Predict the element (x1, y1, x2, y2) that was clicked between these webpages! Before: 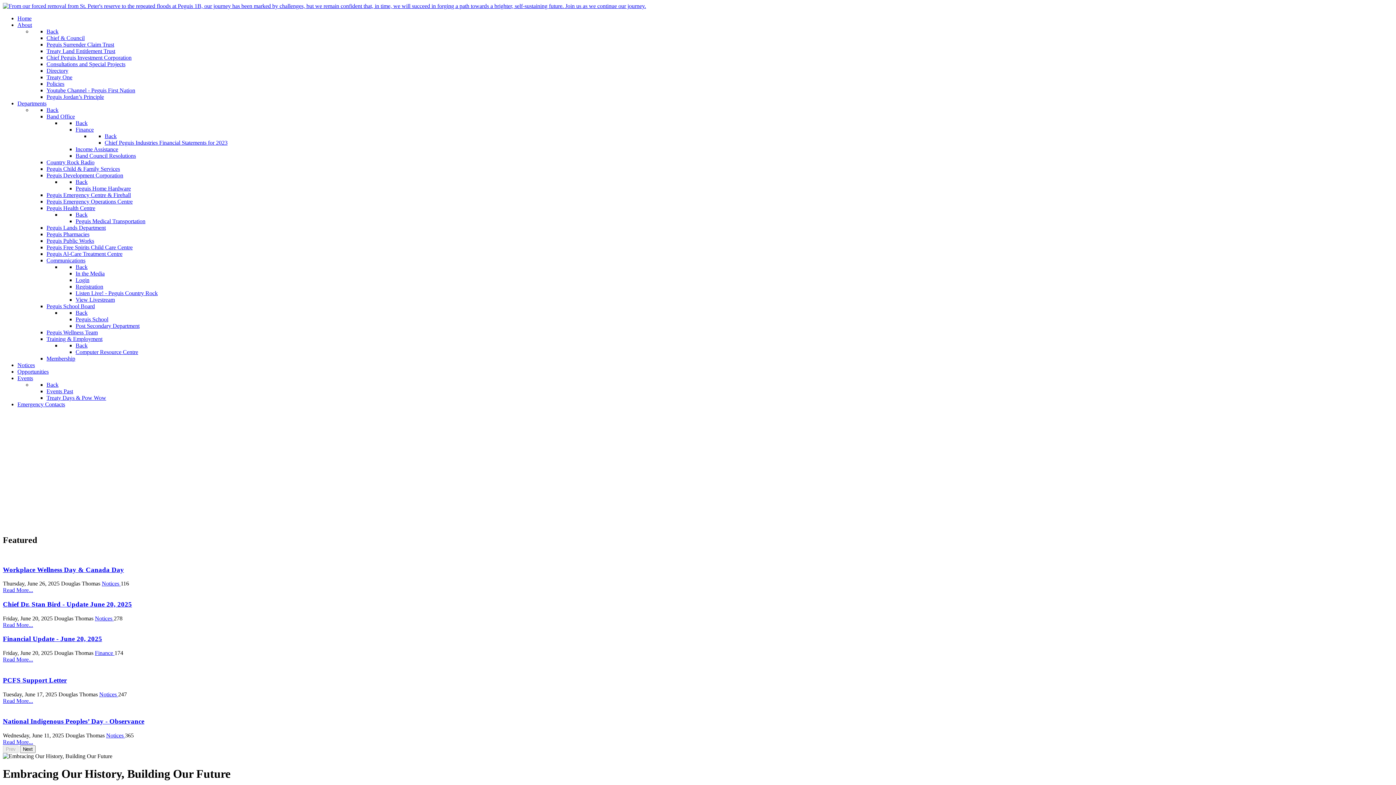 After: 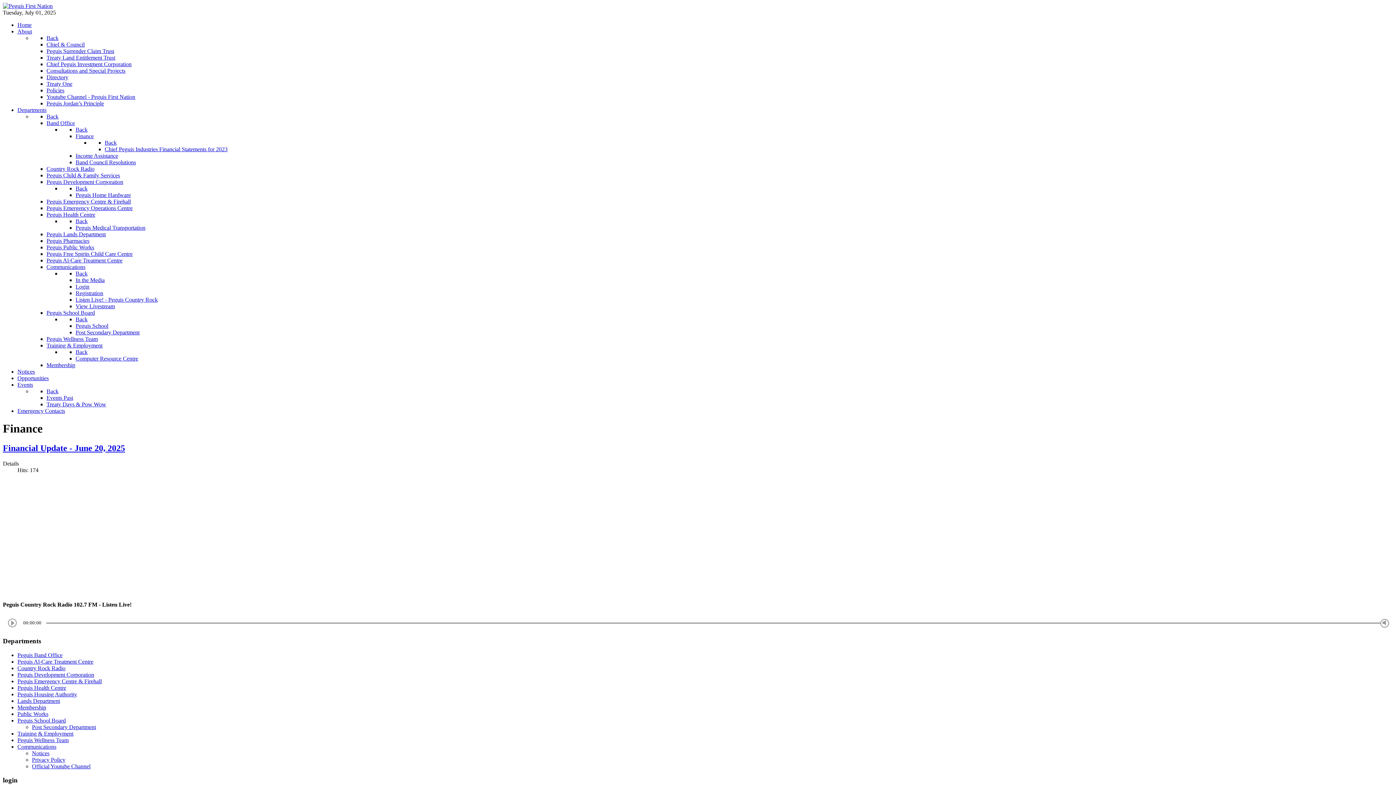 Action: bbox: (94, 650, 114, 656) label: Finance 